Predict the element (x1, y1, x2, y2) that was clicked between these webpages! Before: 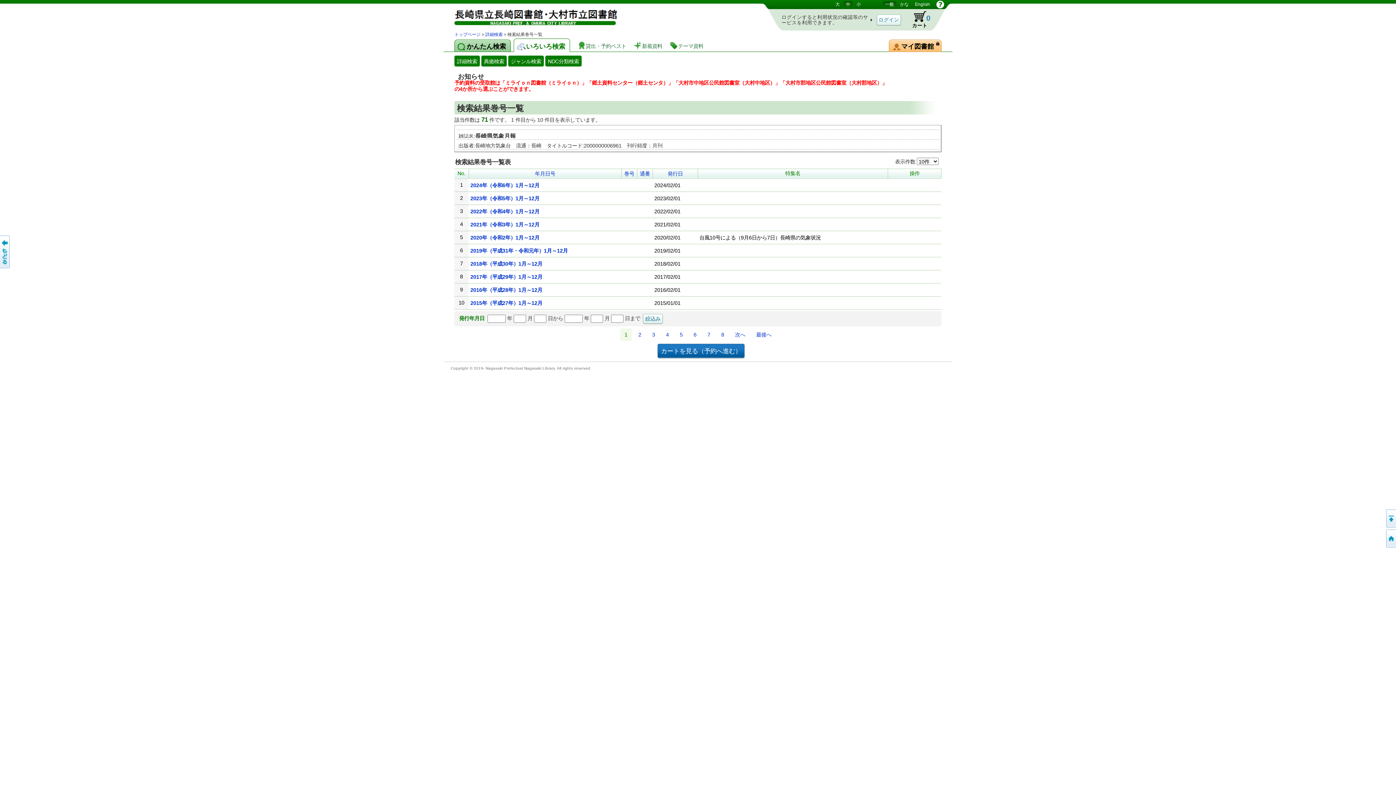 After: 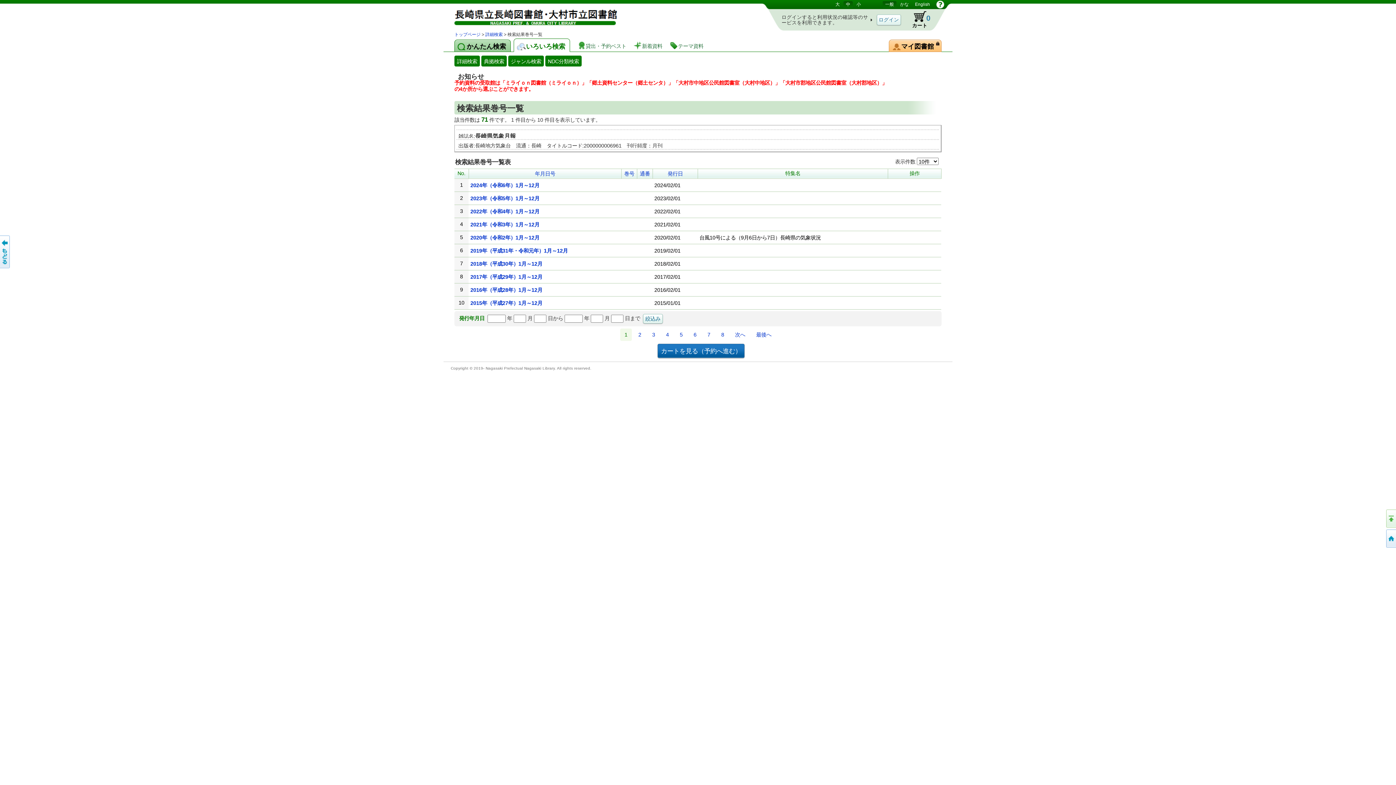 Action: bbox: (1385, 509, 1396, 528) label: このページの先頭へ